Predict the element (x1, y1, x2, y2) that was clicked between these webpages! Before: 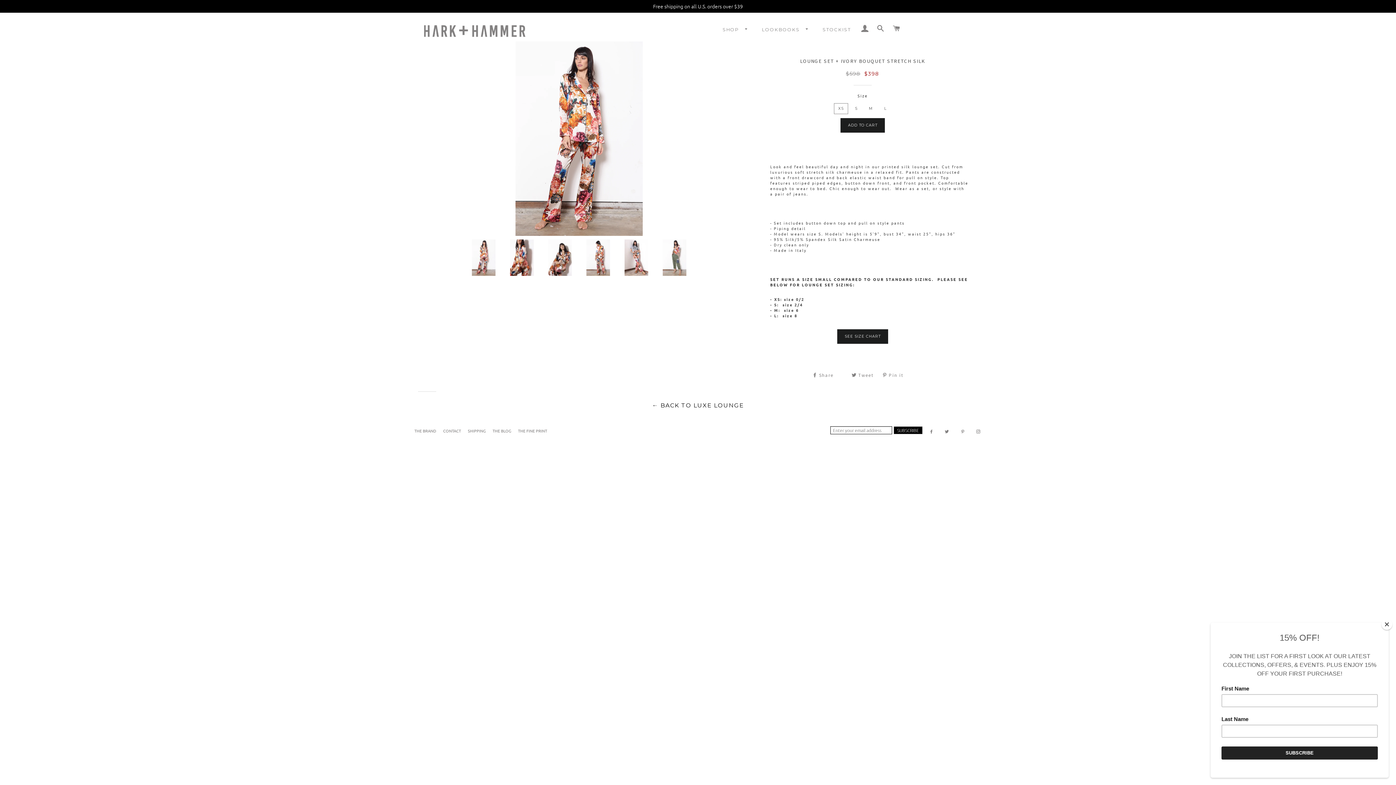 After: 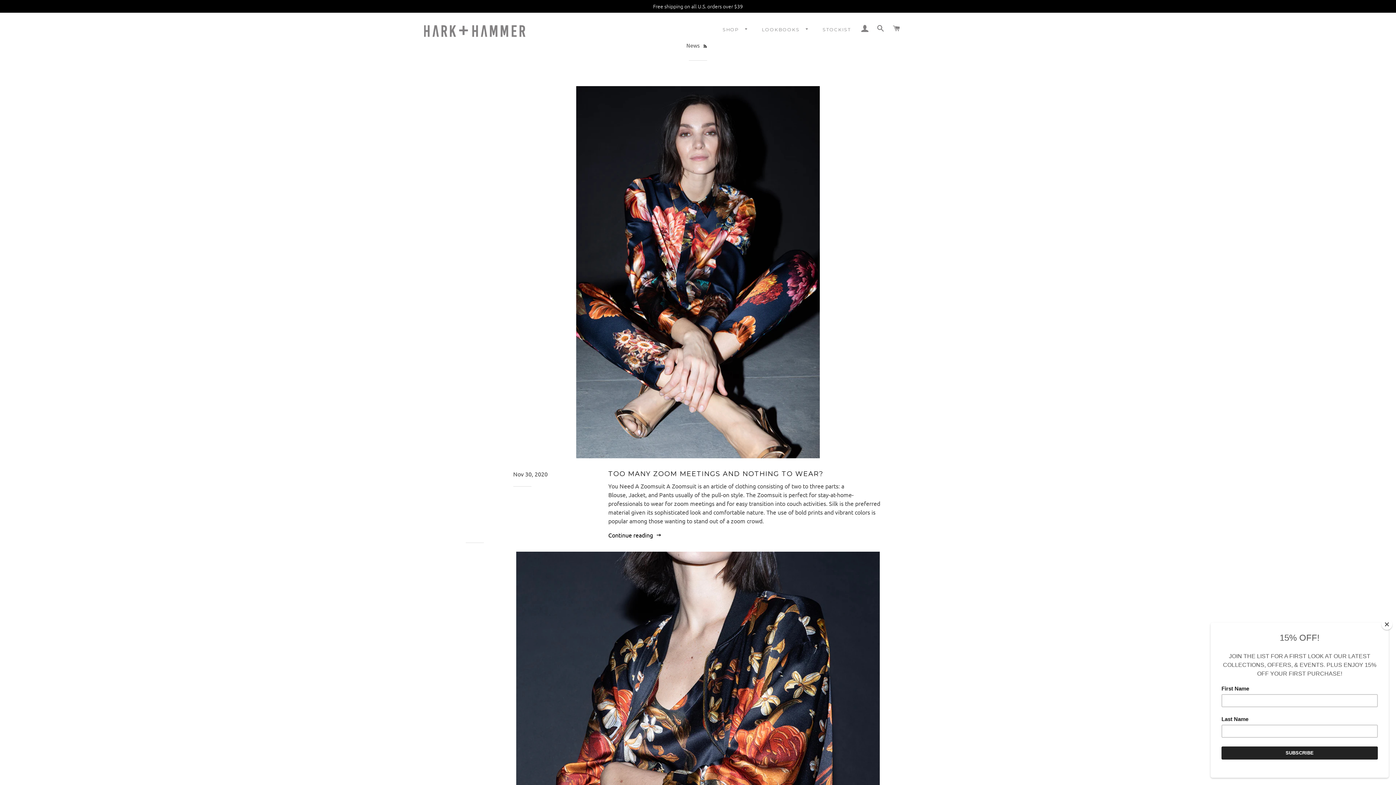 Action: bbox: (492, 428, 511, 433) label: THE BLOG